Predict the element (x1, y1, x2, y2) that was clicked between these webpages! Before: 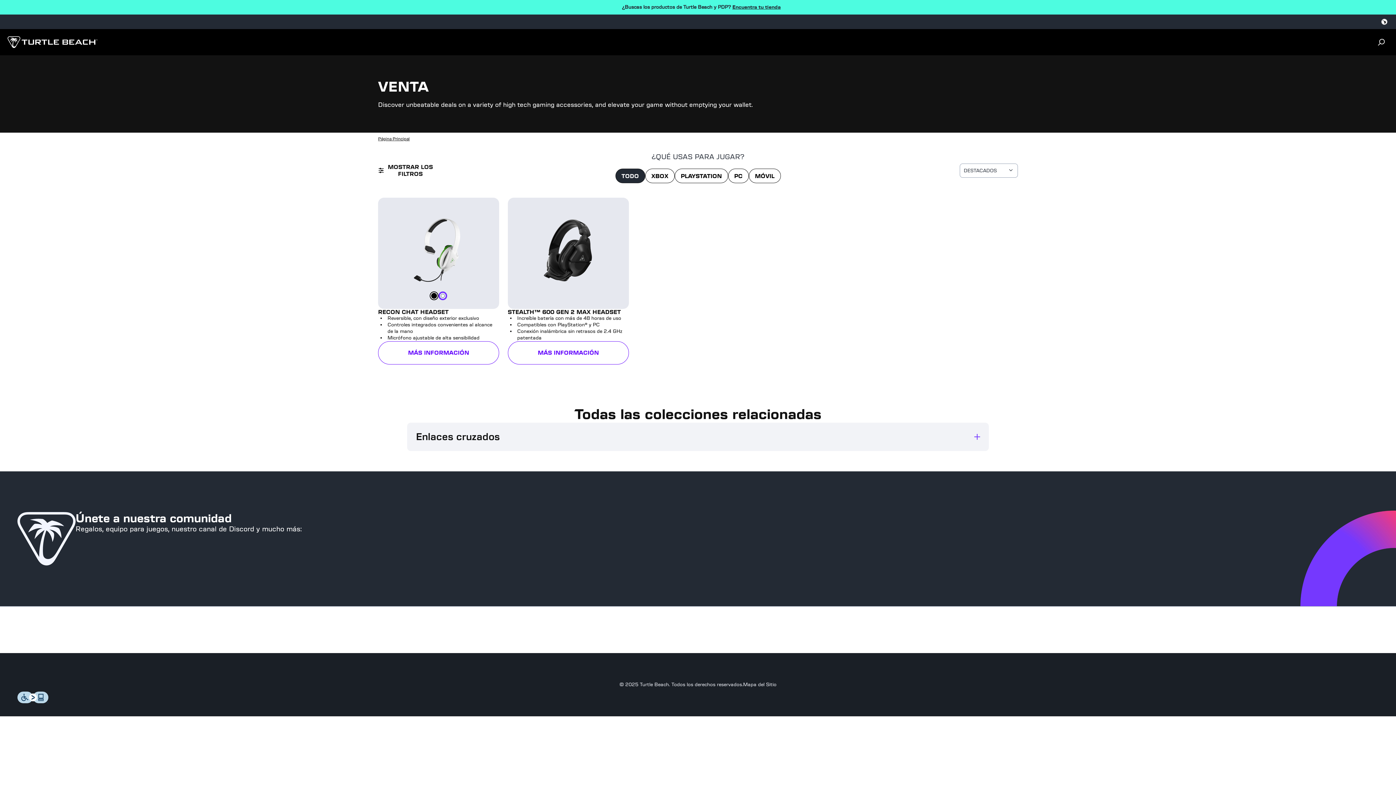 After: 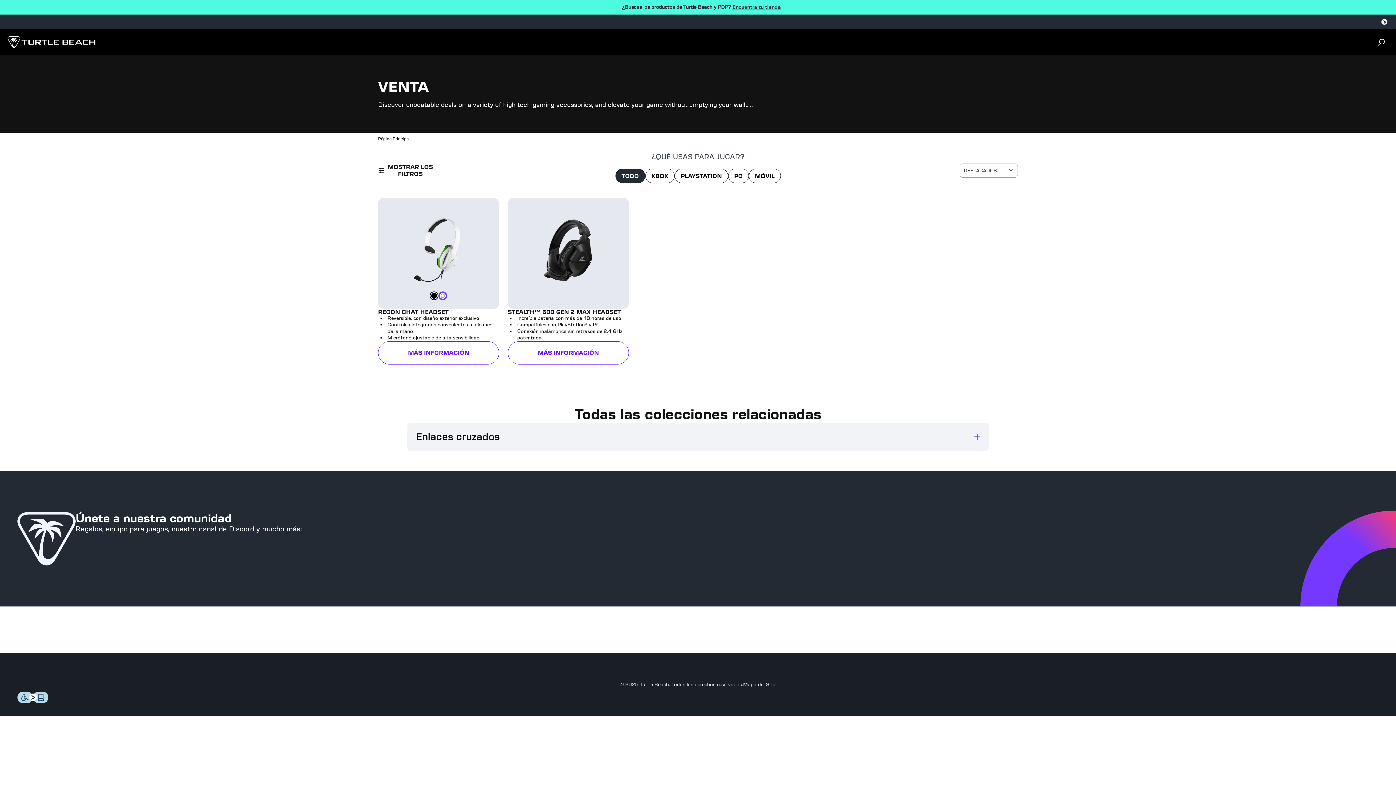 Action: label: Level Access bbox: (17, 698, 48, 705)